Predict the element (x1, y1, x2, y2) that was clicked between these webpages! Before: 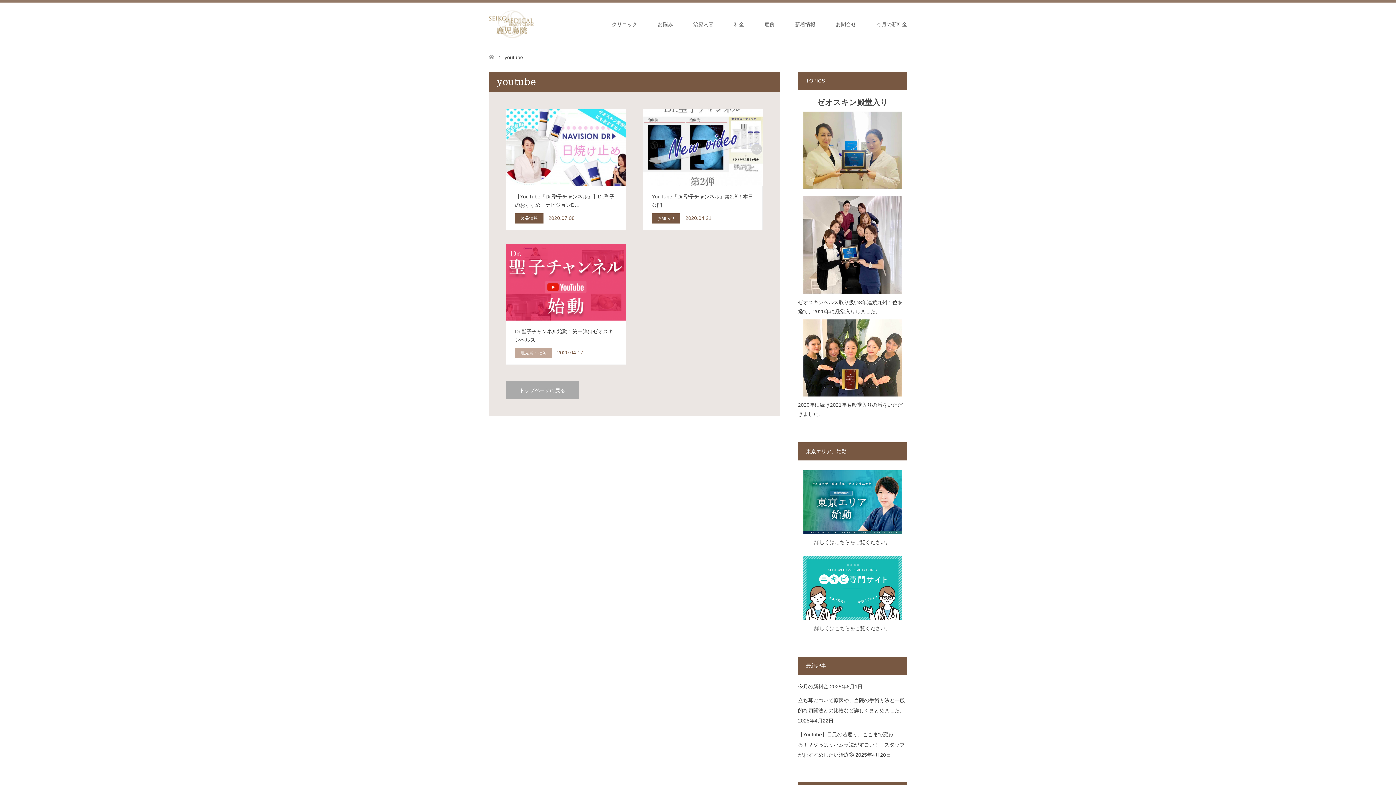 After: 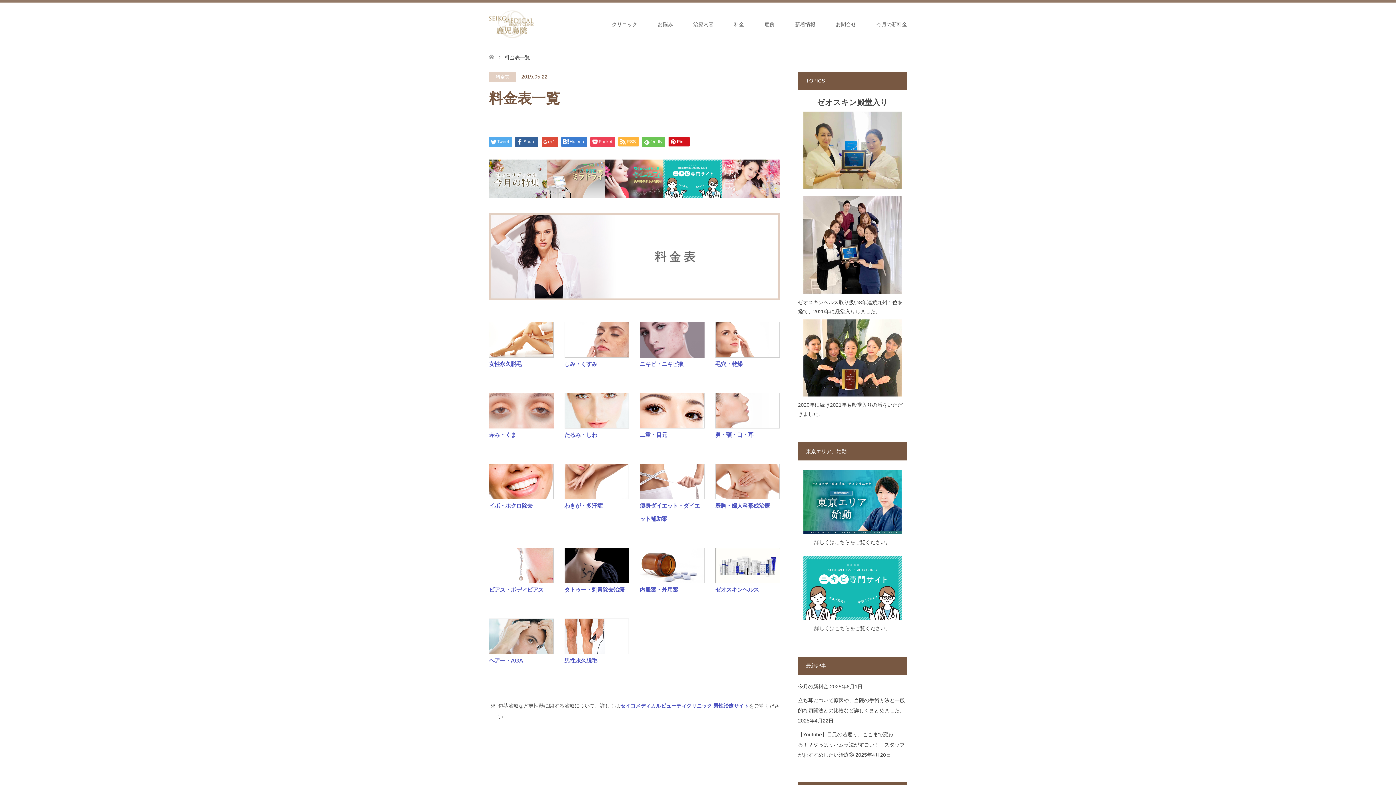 Action: label: 料金 bbox: (724, 2, 754, 46)